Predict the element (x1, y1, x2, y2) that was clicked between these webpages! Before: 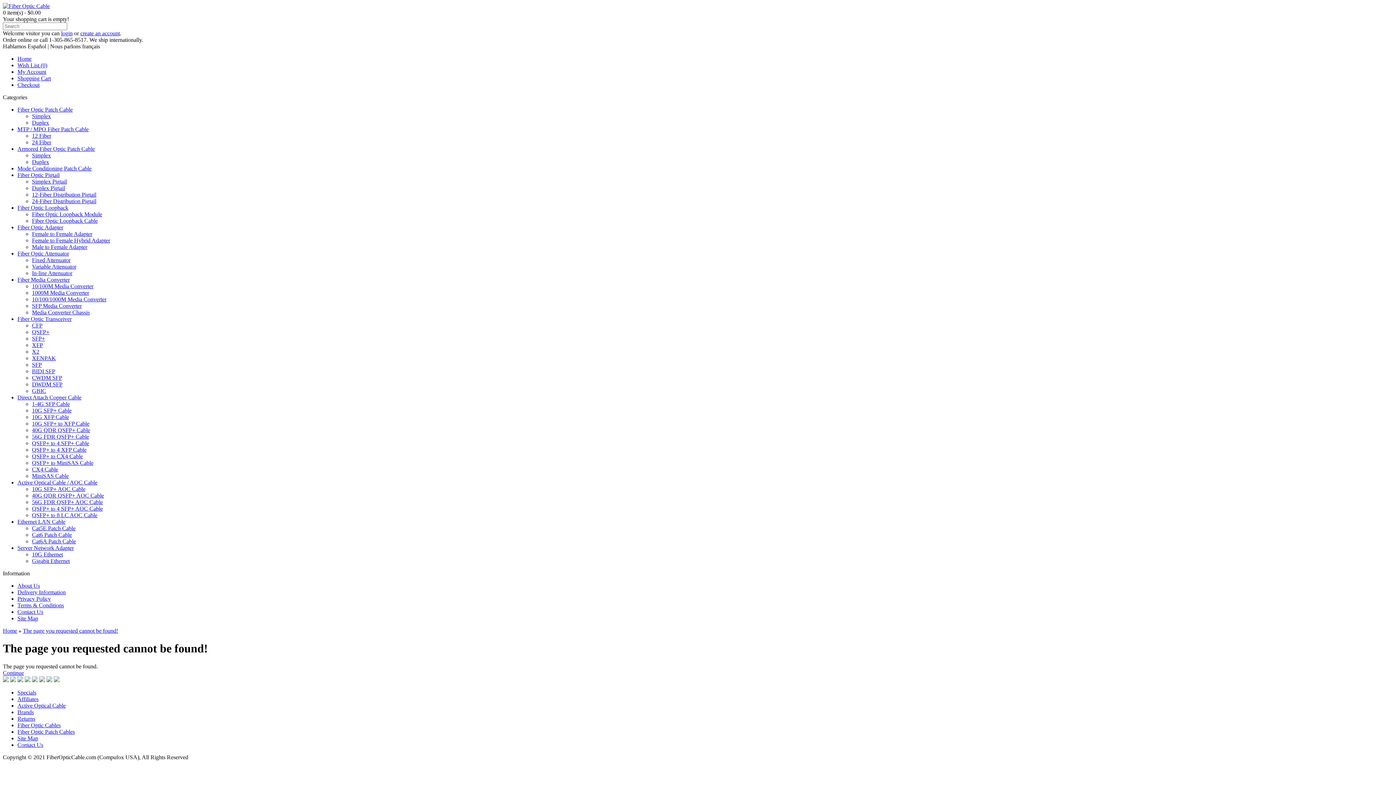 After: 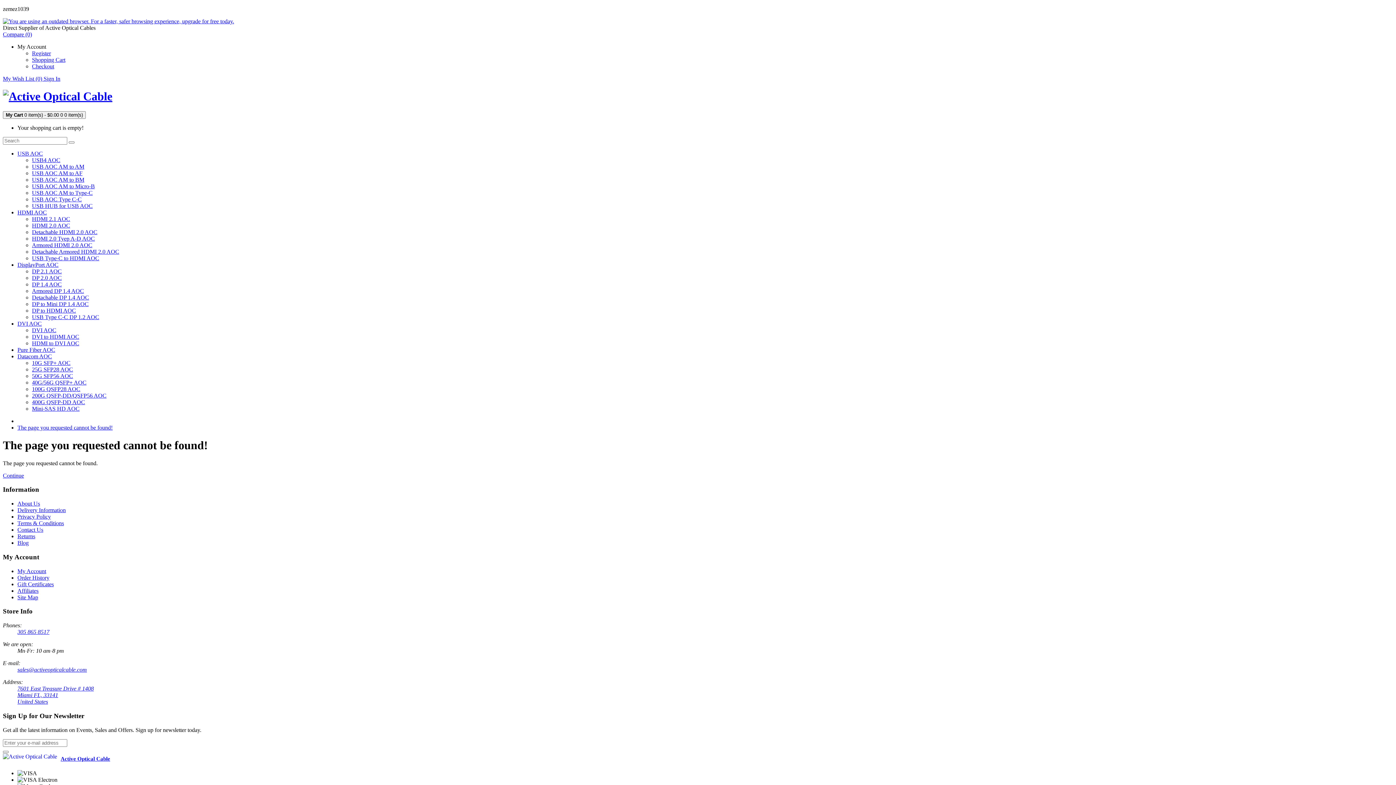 Action: label: Active Optical Cable bbox: (17, 702, 65, 709)